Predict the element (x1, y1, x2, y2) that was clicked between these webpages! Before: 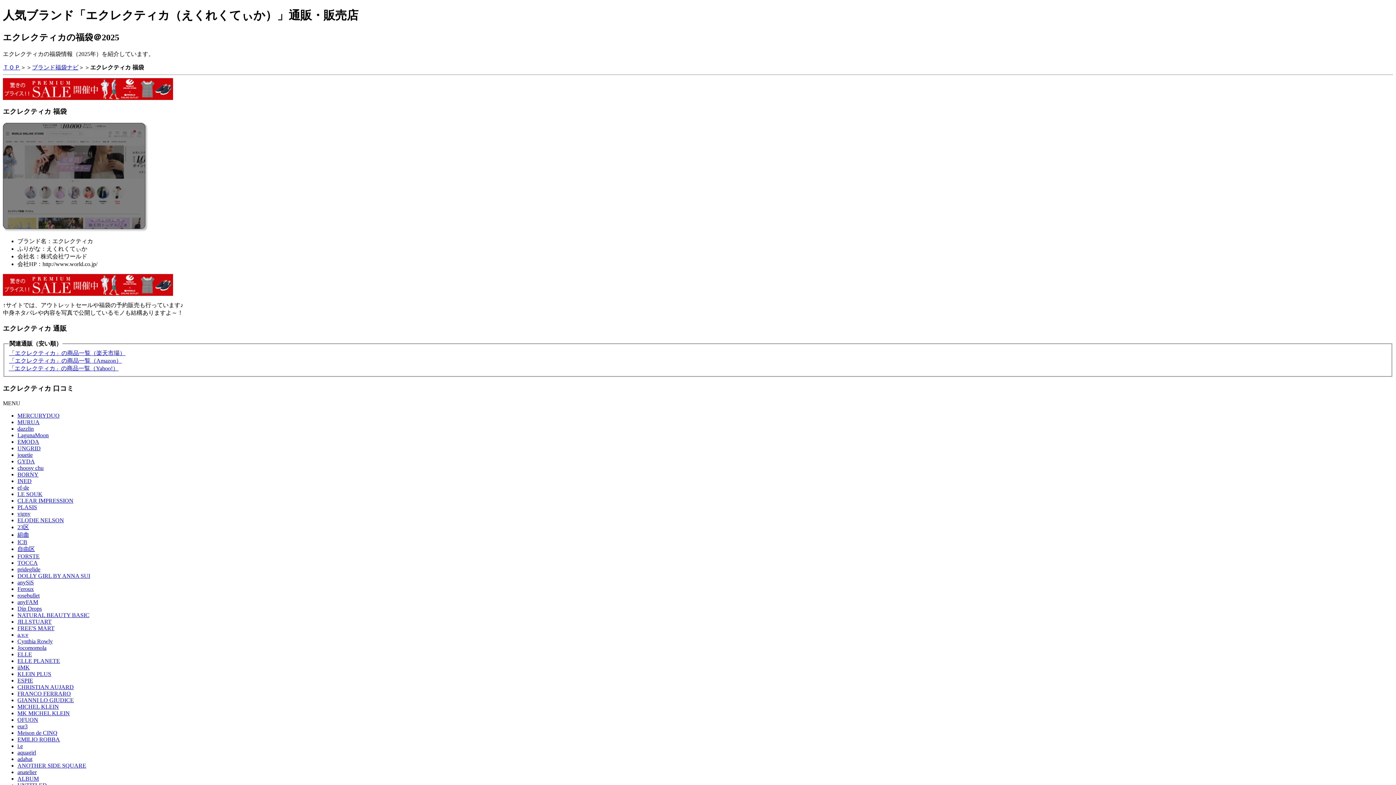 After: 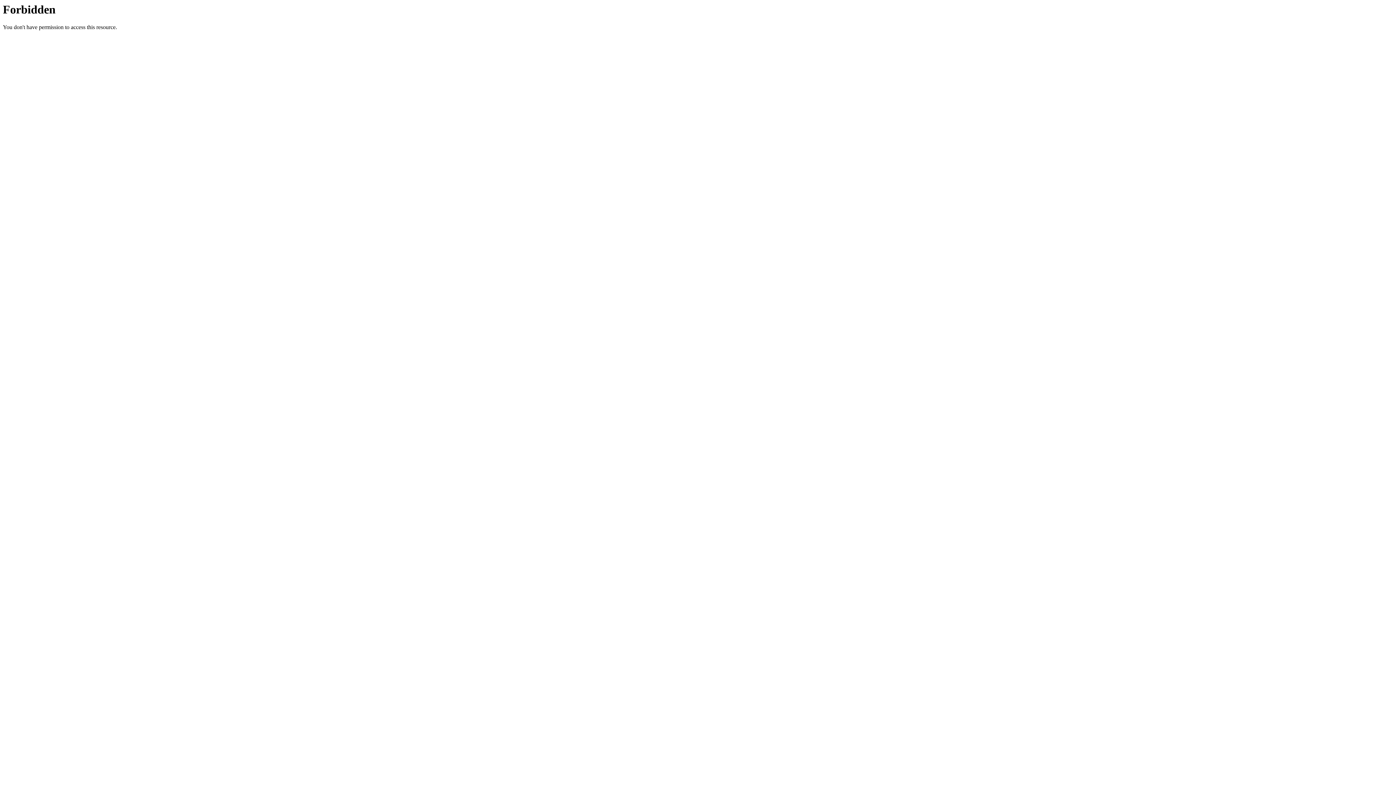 Action: bbox: (17, 703, 58, 710) label: MICHEL KLEIN